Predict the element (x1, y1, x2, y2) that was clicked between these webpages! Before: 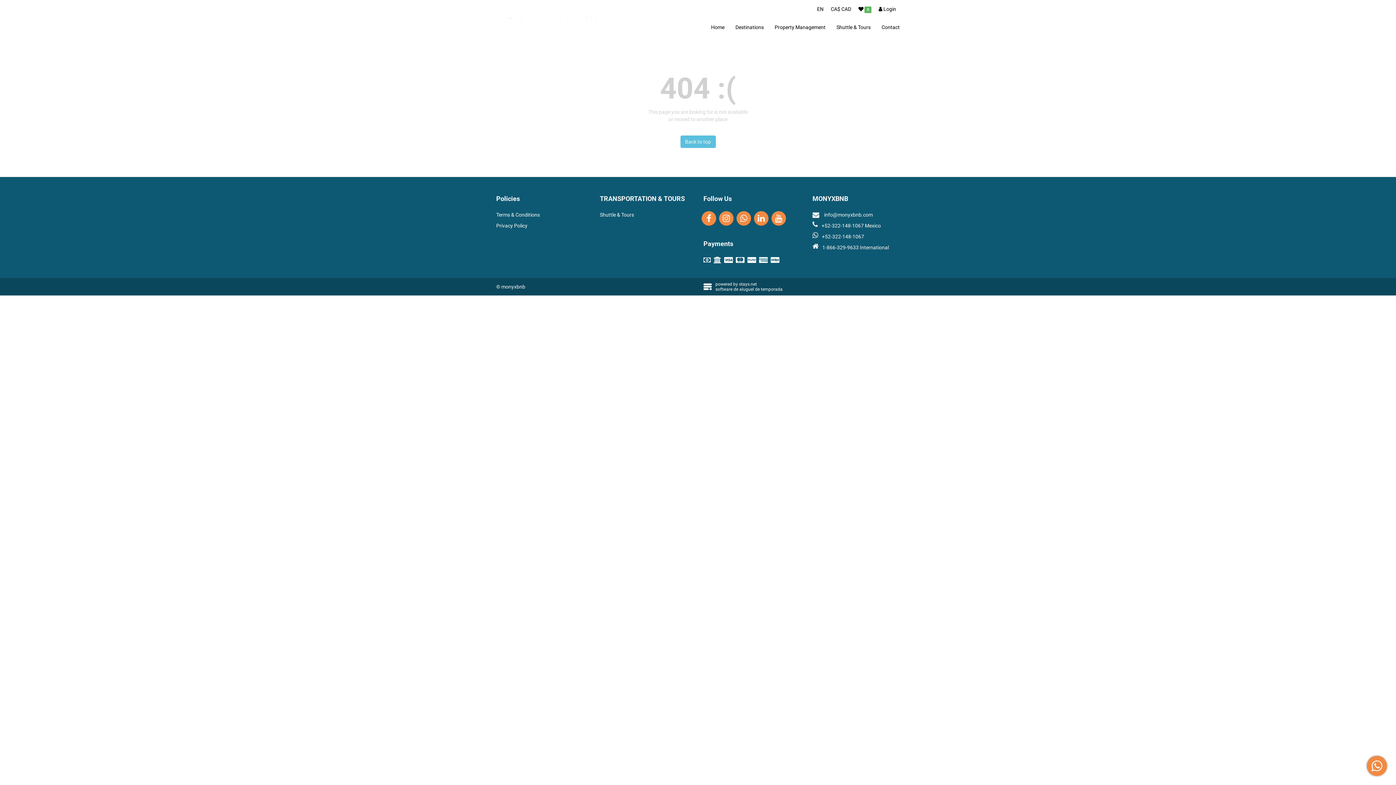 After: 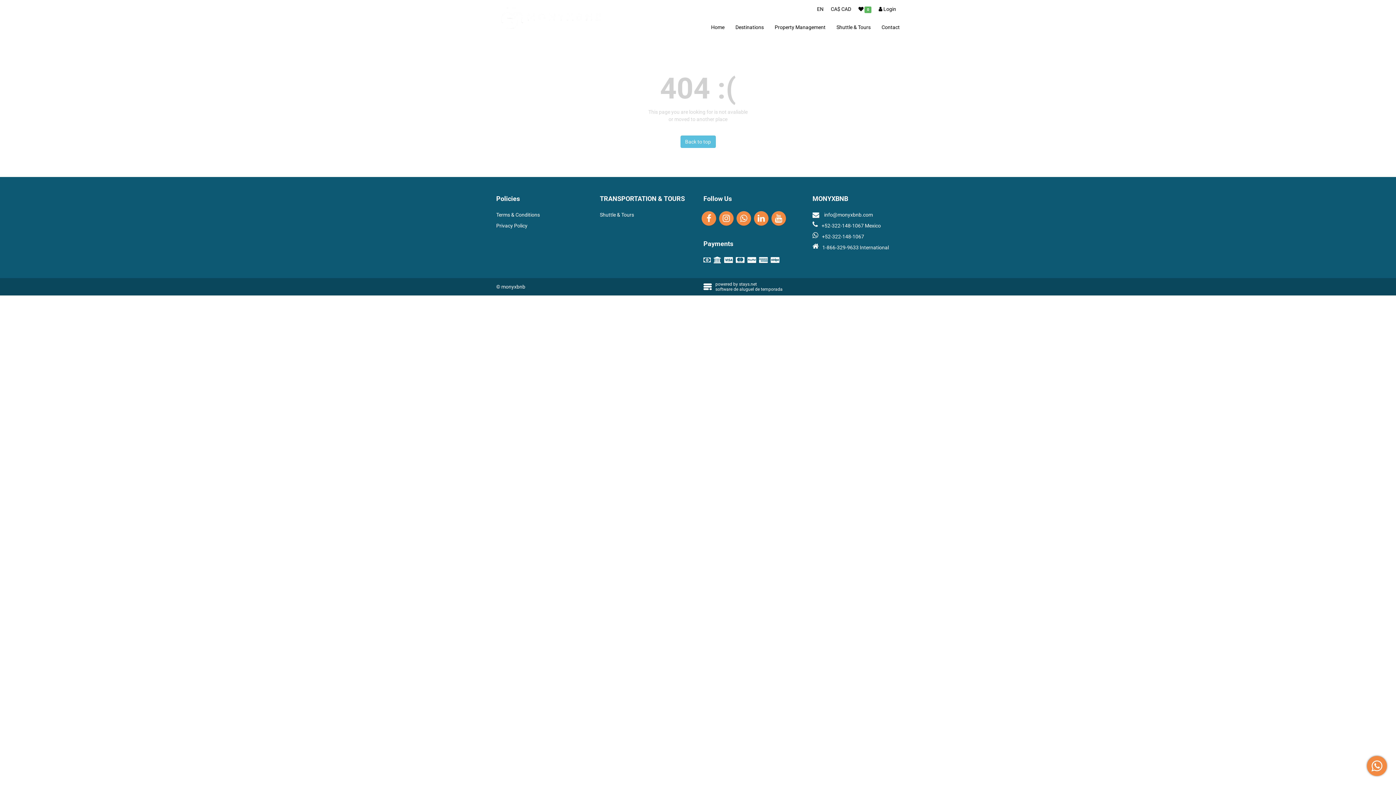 Action: bbox: (855, 3, 875, 14) label:  0